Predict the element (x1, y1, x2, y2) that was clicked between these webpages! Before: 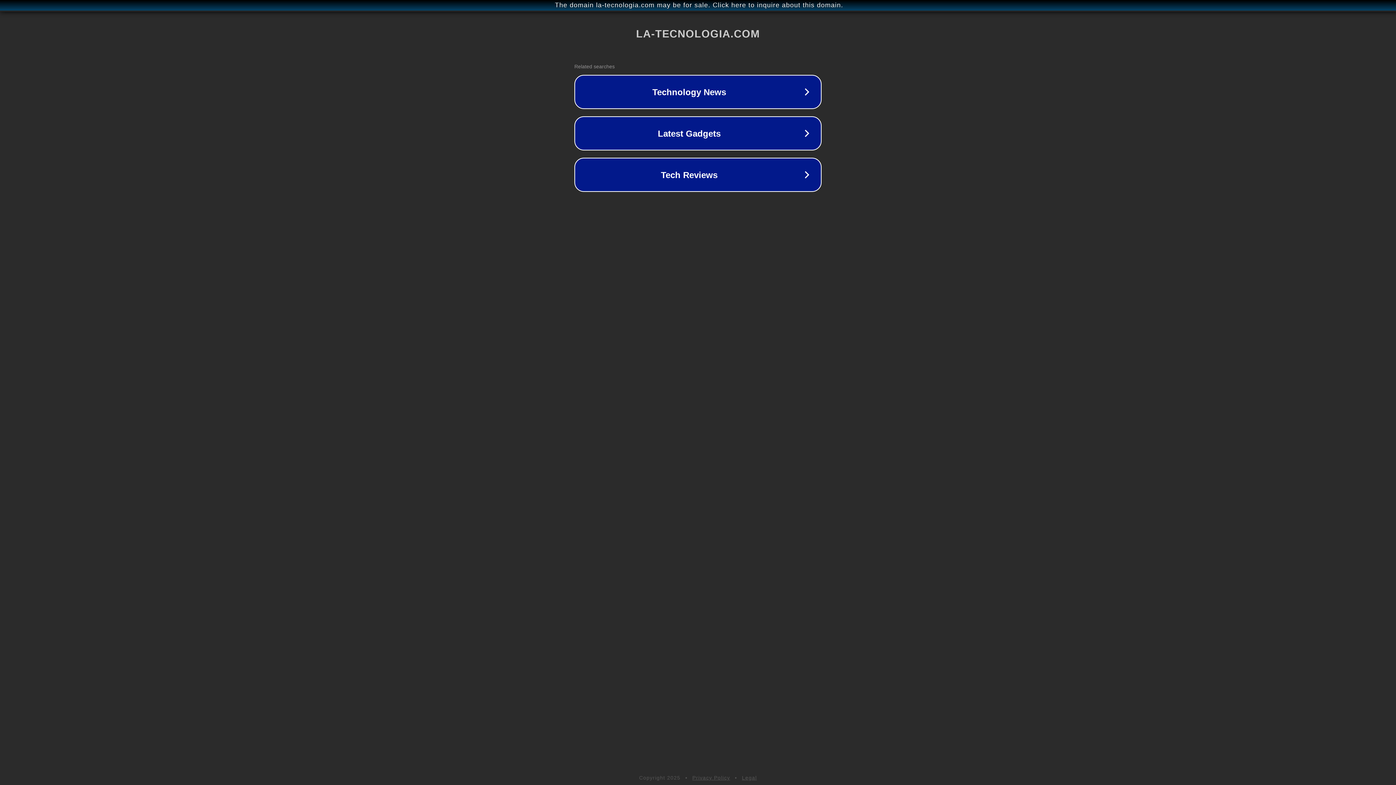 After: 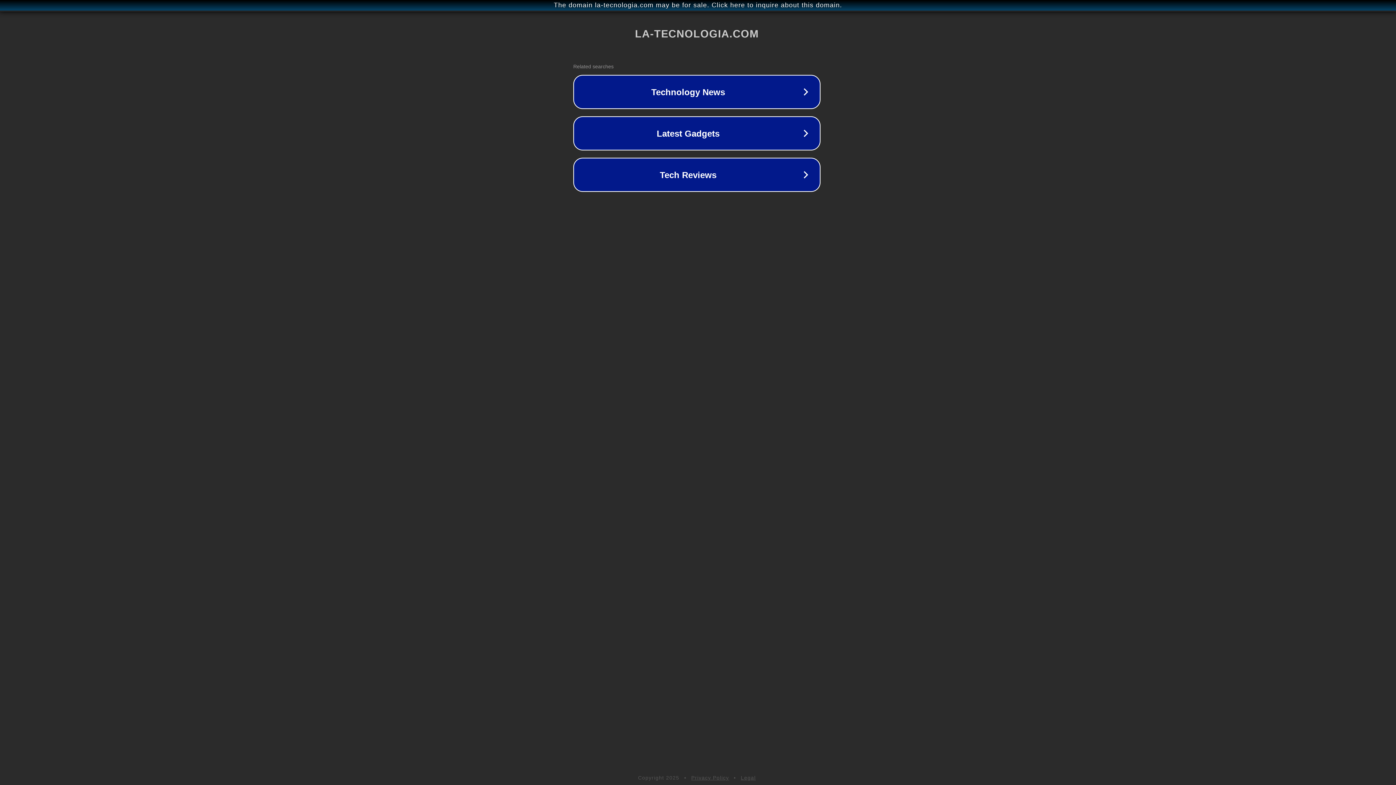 Action: label: The domain la-tecnologia.com may be for sale. Click here to inquire about this domain. bbox: (1, 1, 1397, 9)